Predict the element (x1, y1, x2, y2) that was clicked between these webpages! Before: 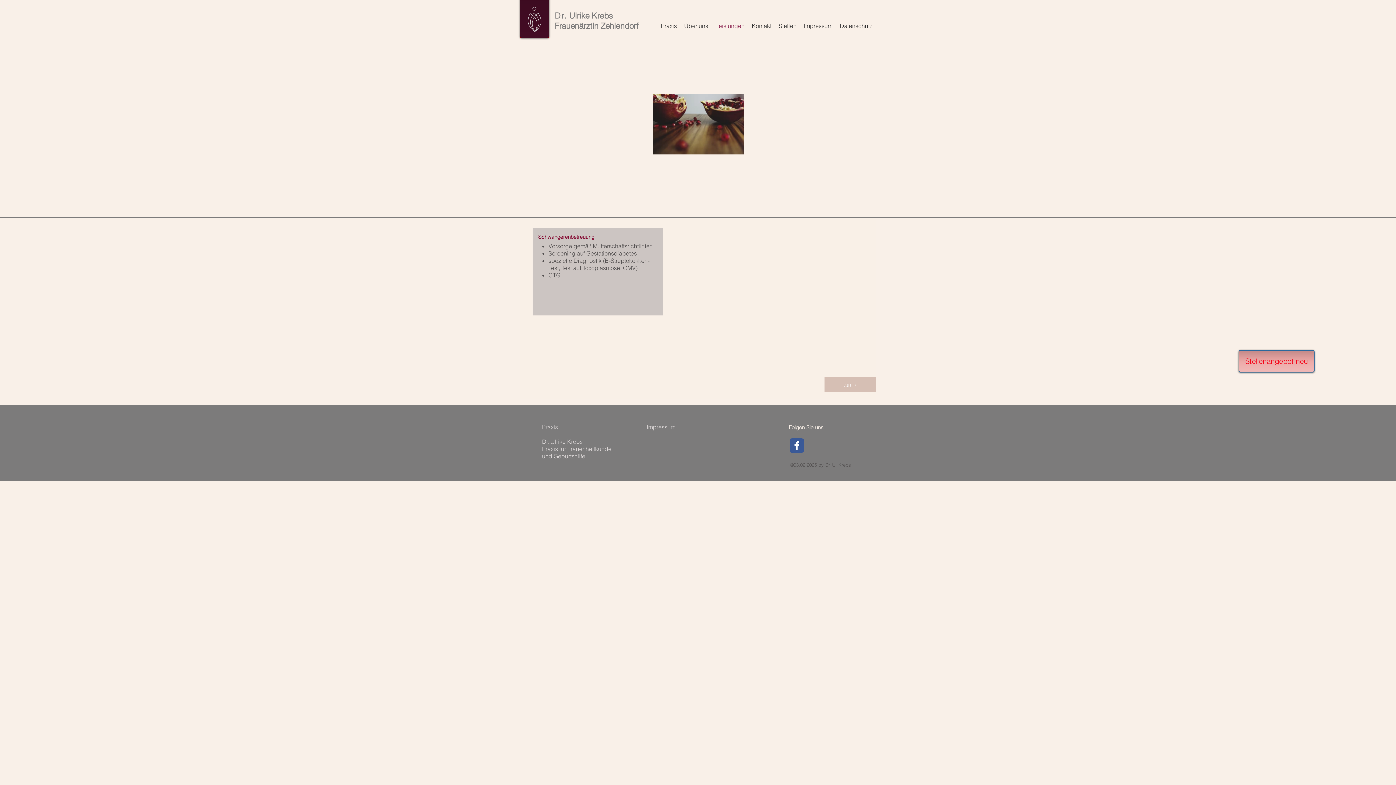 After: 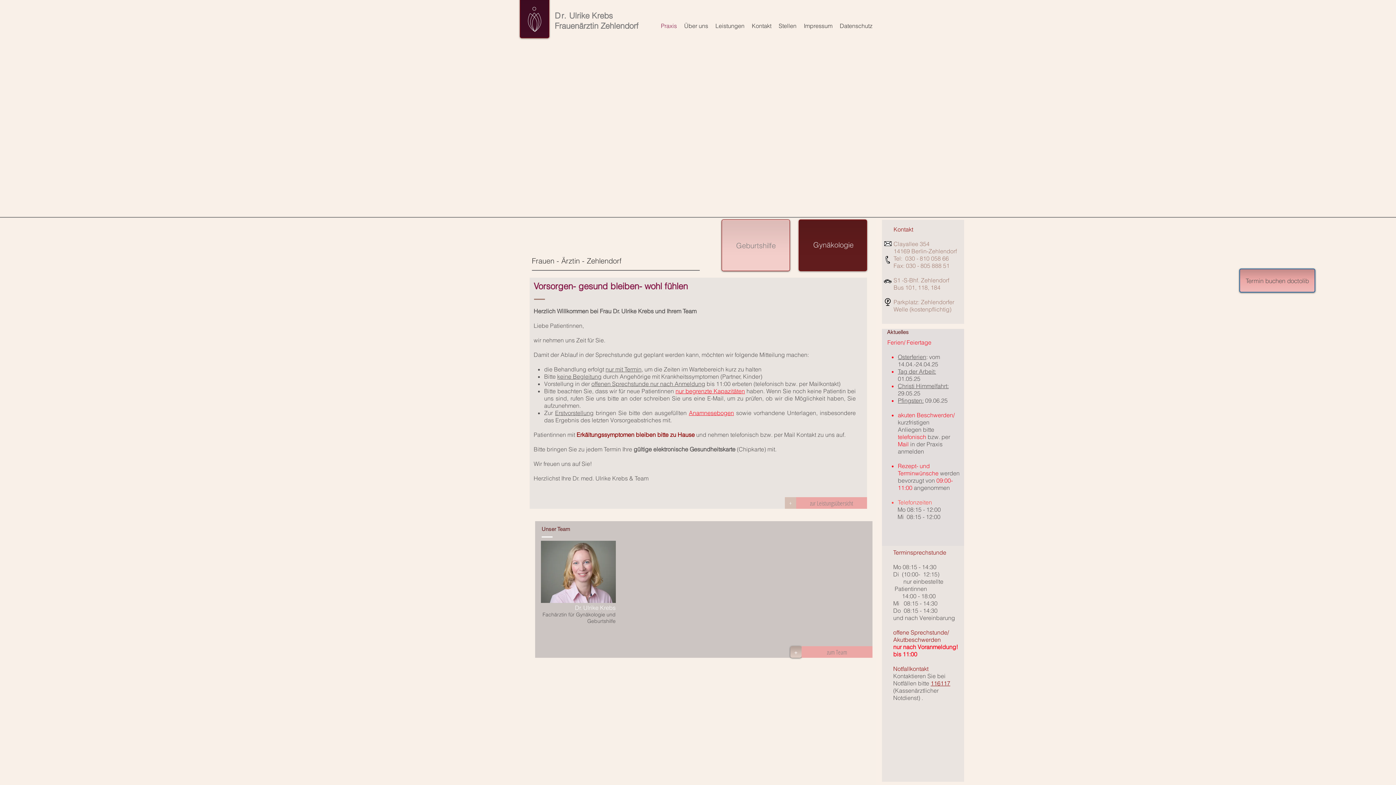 Action: bbox: (521, 6, 546, 32)